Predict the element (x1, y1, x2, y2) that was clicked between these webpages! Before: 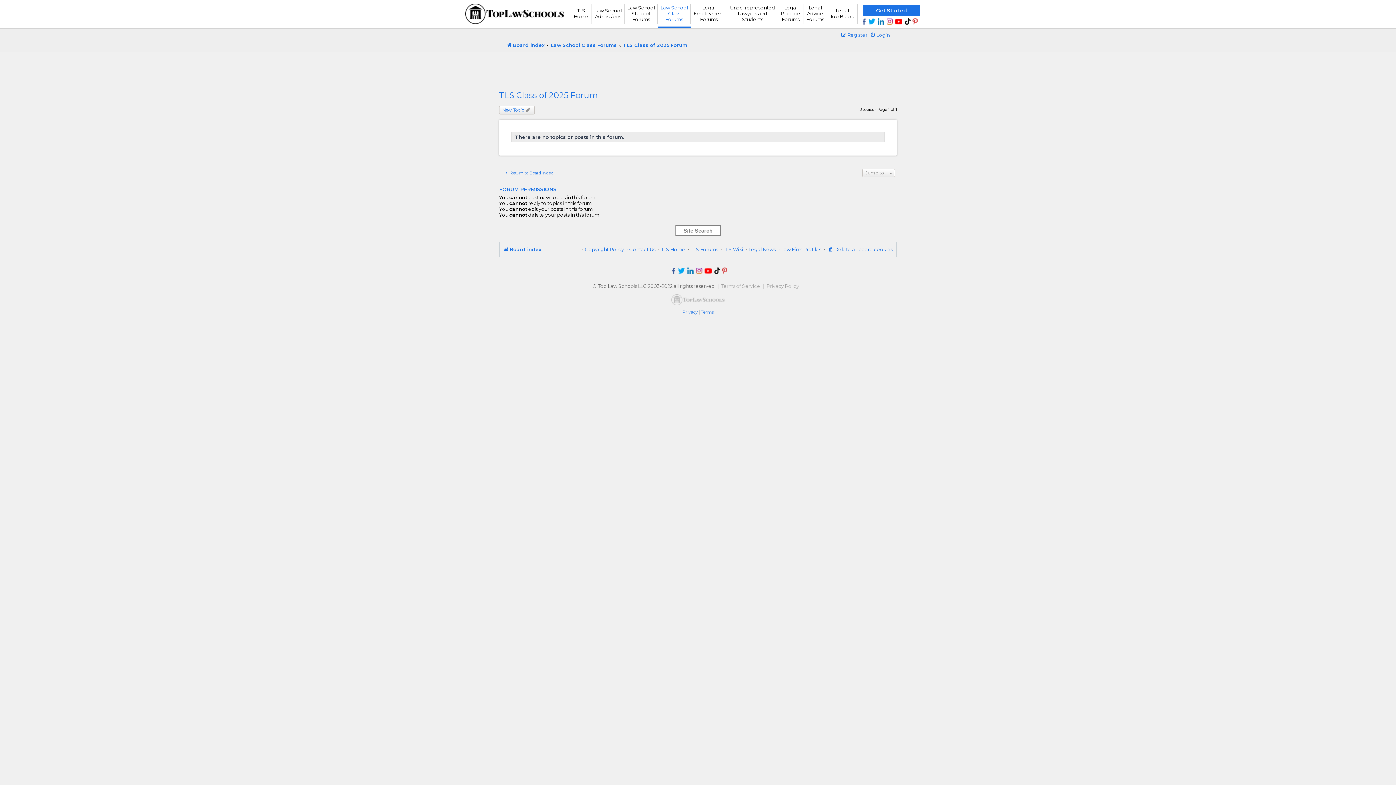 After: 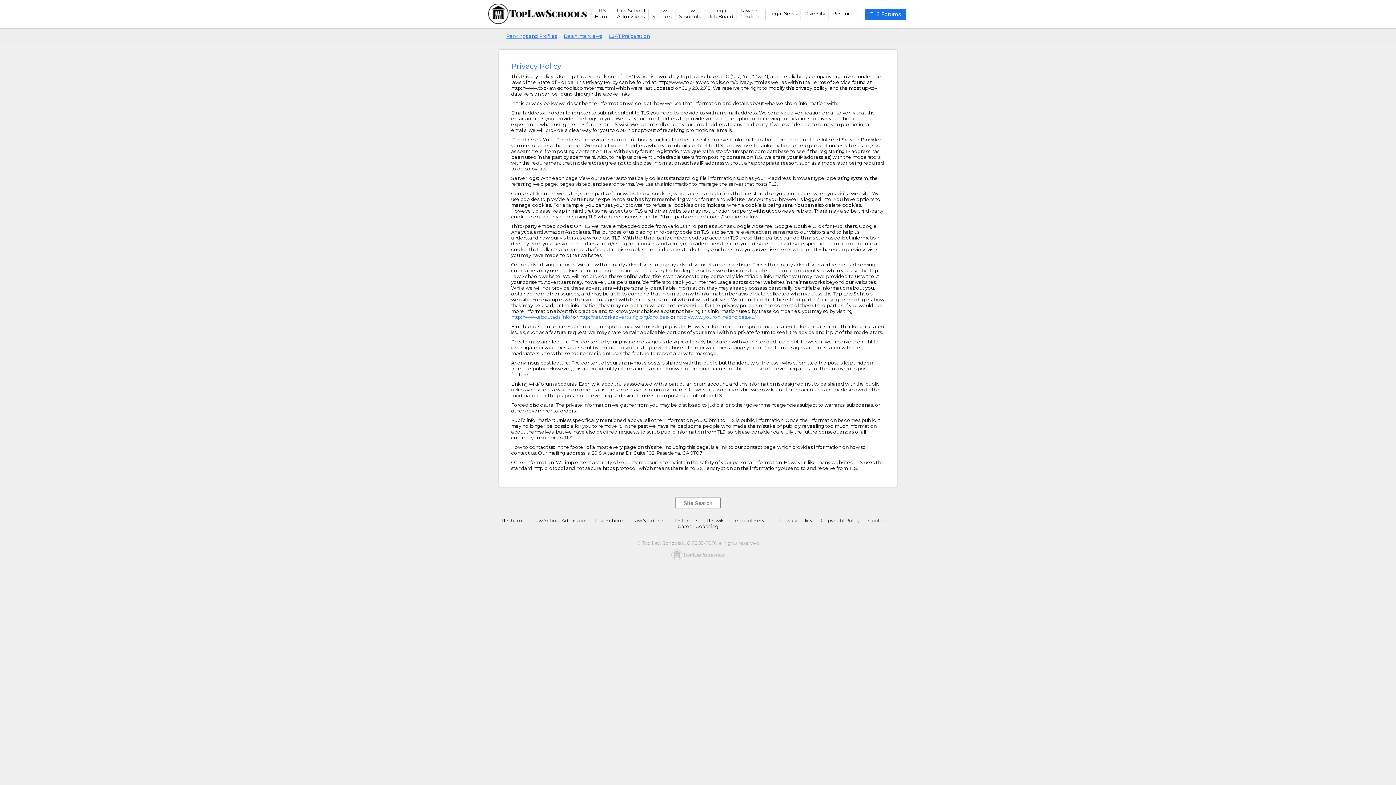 Action: bbox: (766, 283, 799, 289) label: Privacy Policy